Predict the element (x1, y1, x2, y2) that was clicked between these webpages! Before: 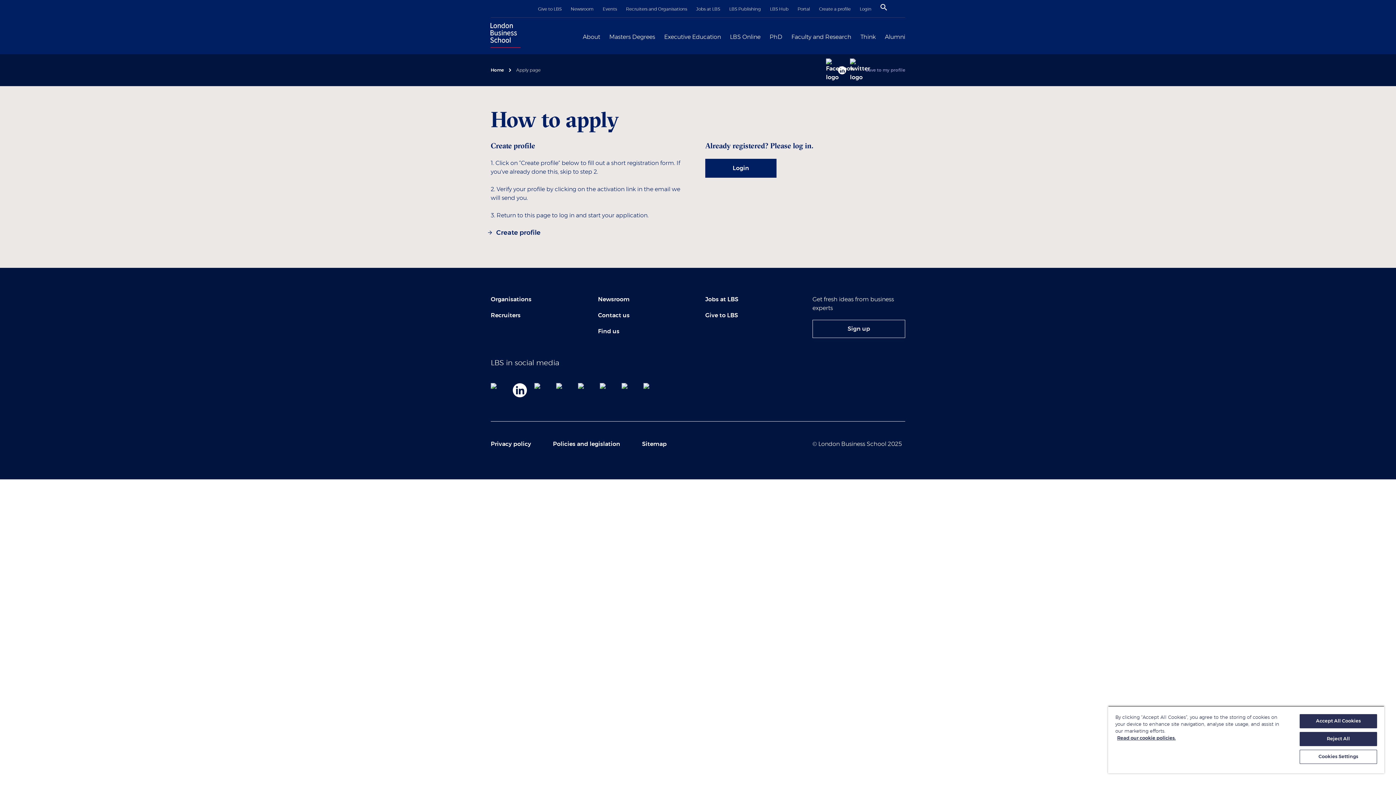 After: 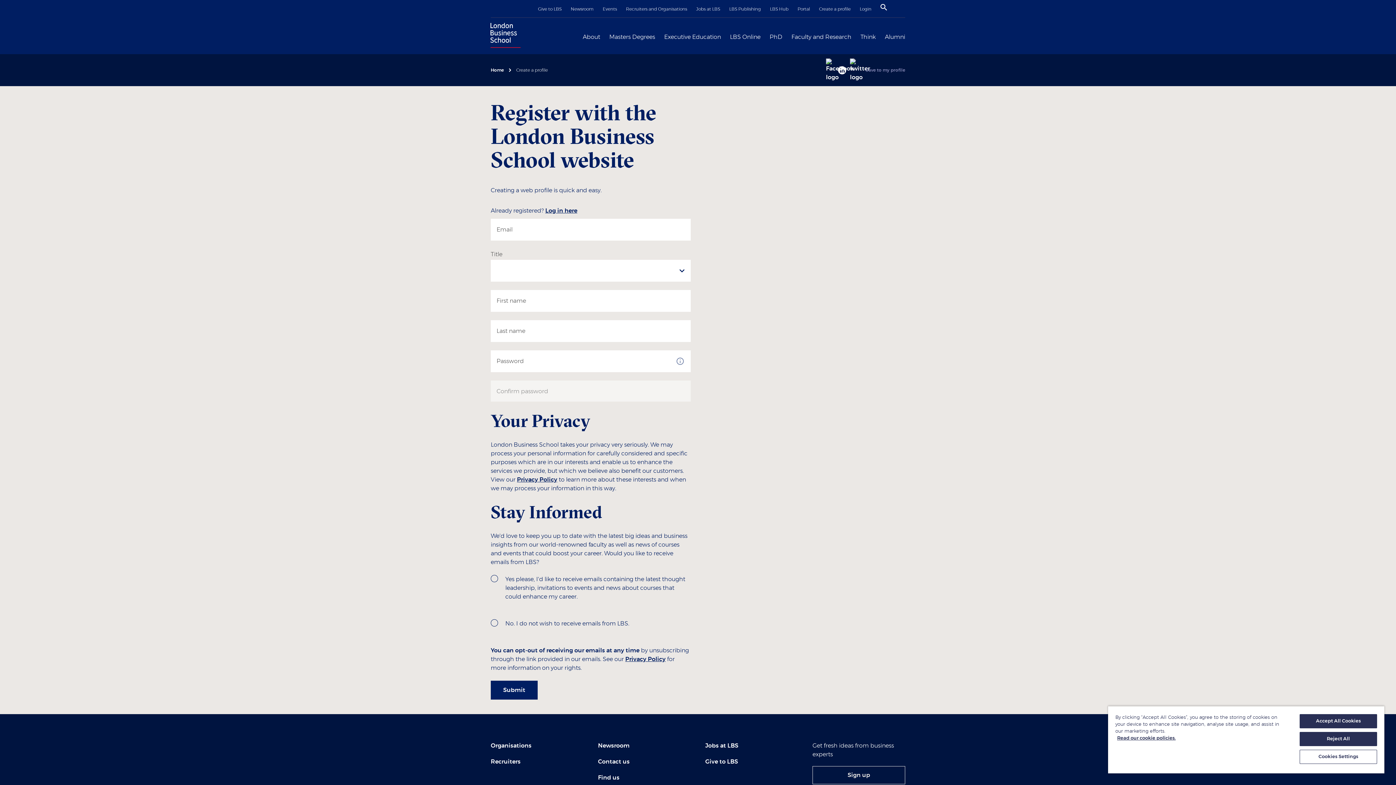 Action: bbox: (487, 229, 544, 236) label: Create profile